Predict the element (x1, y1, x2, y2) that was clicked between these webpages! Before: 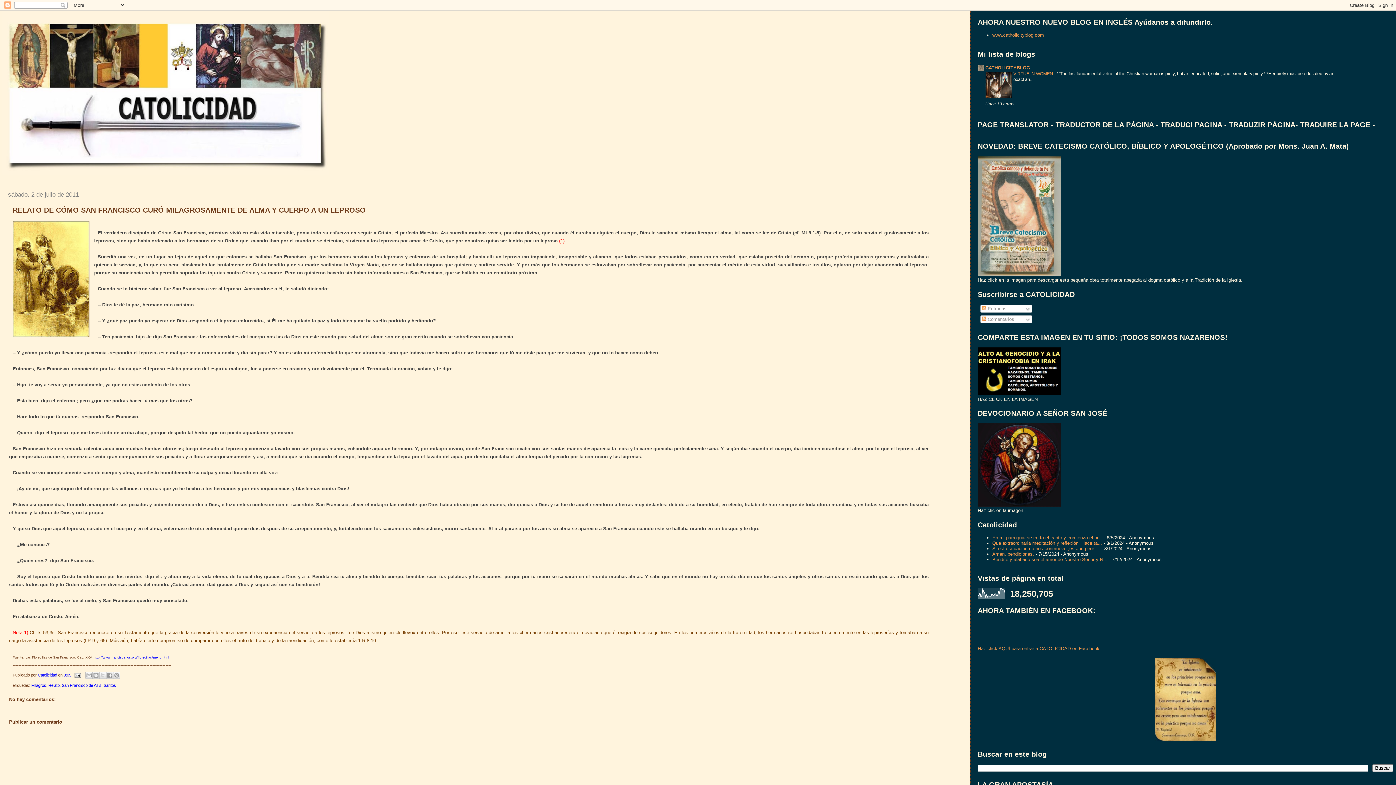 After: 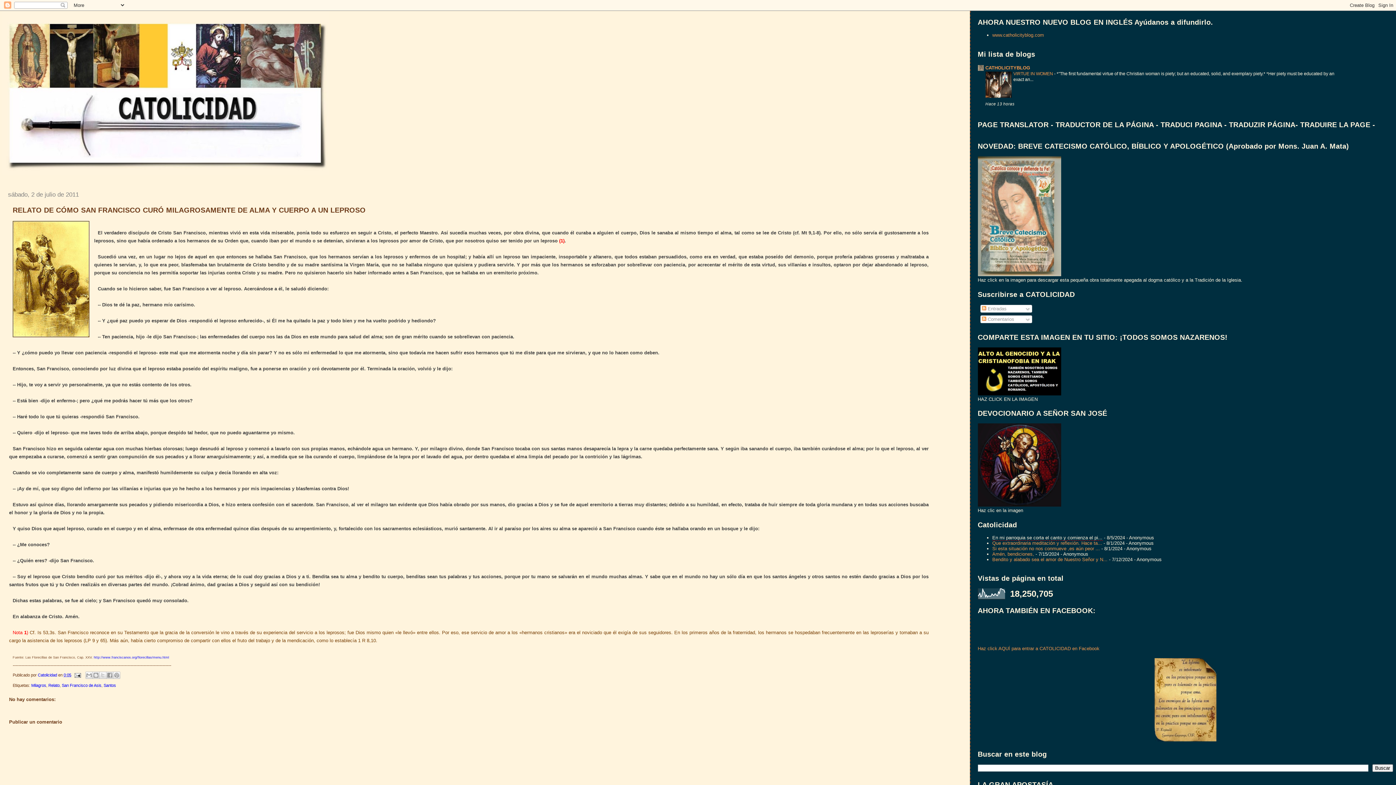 Action: label: En mi parroquia se corta el canto y comienza el pi... bbox: (992, 535, 1102, 540)